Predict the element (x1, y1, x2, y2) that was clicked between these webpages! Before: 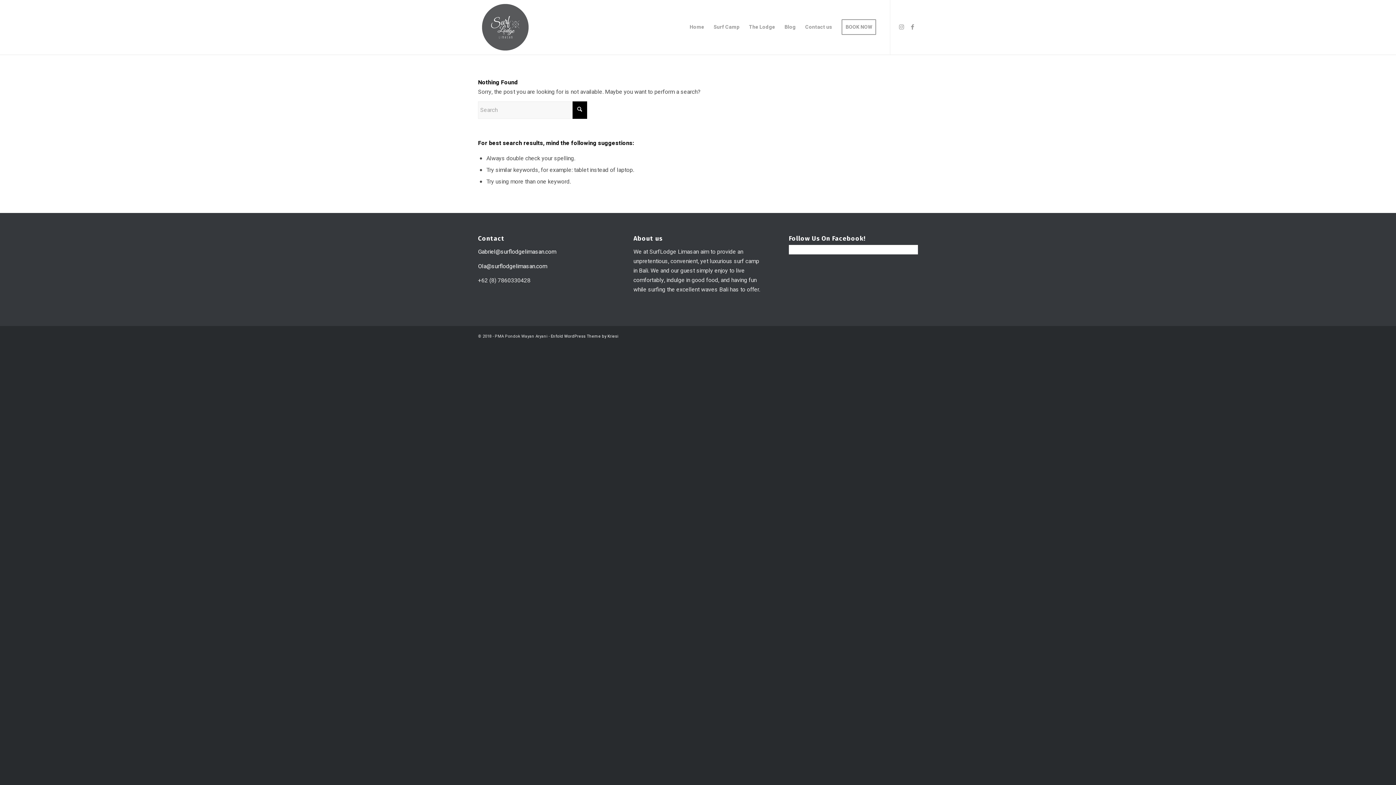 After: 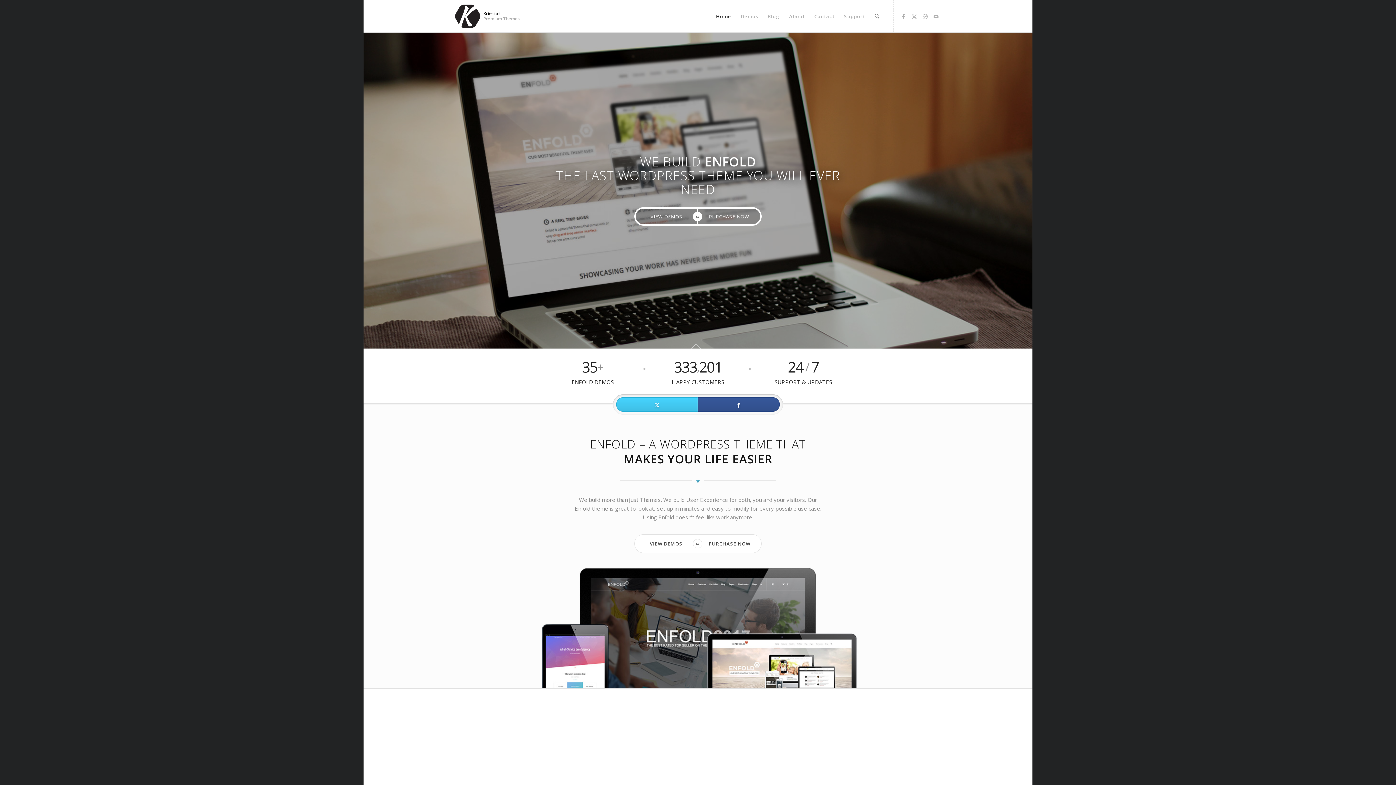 Action: label: Enfold WordPress Theme by Kriesi bbox: (550, 333, 618, 339)